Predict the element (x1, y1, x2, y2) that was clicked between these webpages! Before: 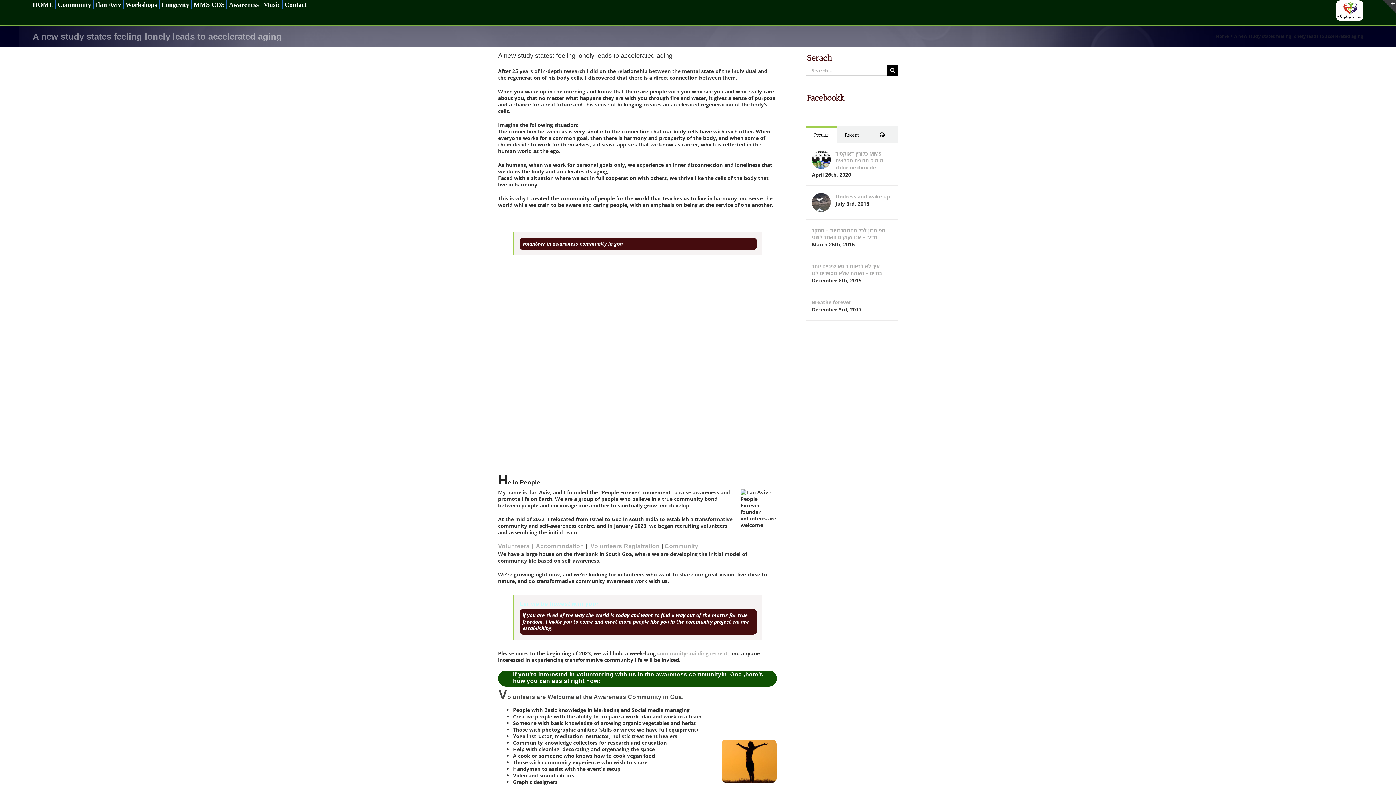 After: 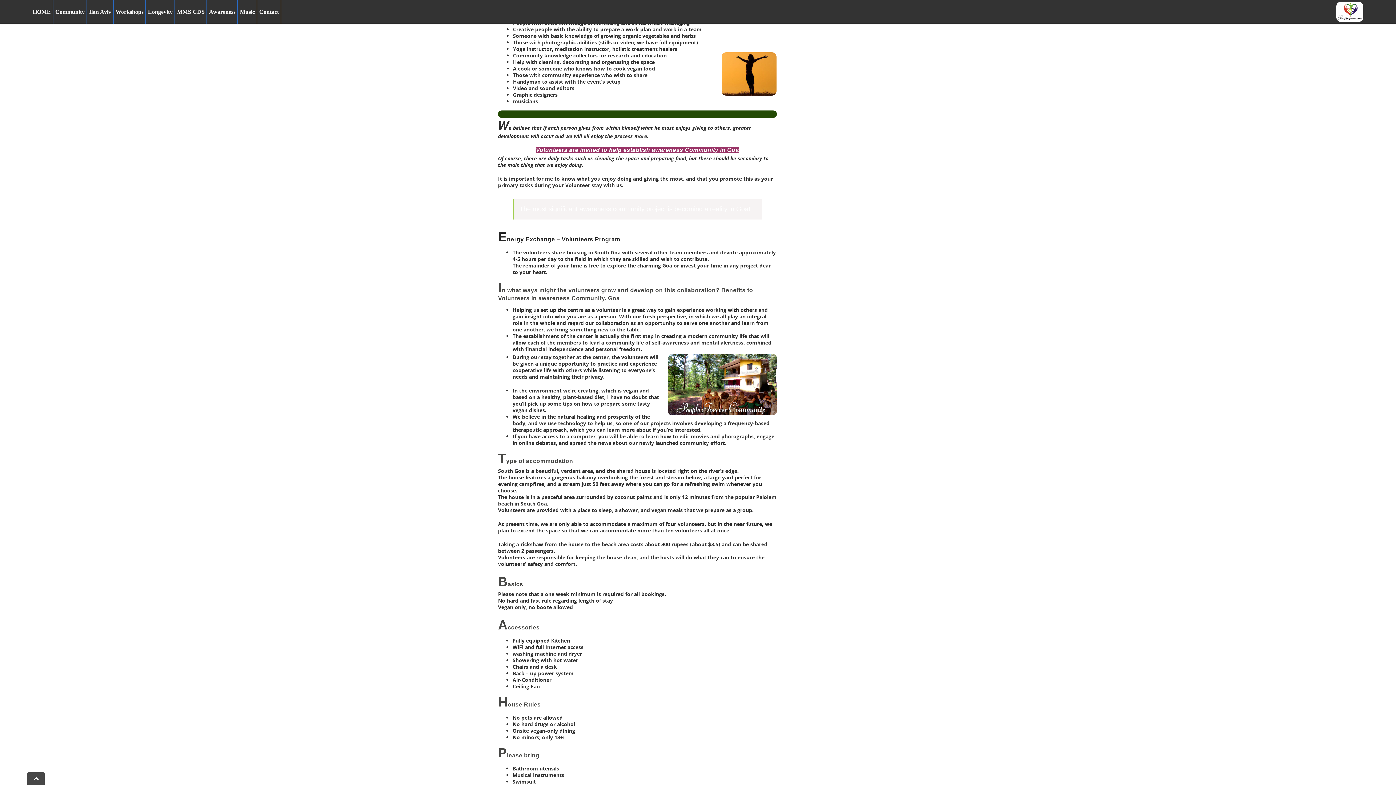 Action: label: Volunteers bbox: (498, 543, 529, 549)